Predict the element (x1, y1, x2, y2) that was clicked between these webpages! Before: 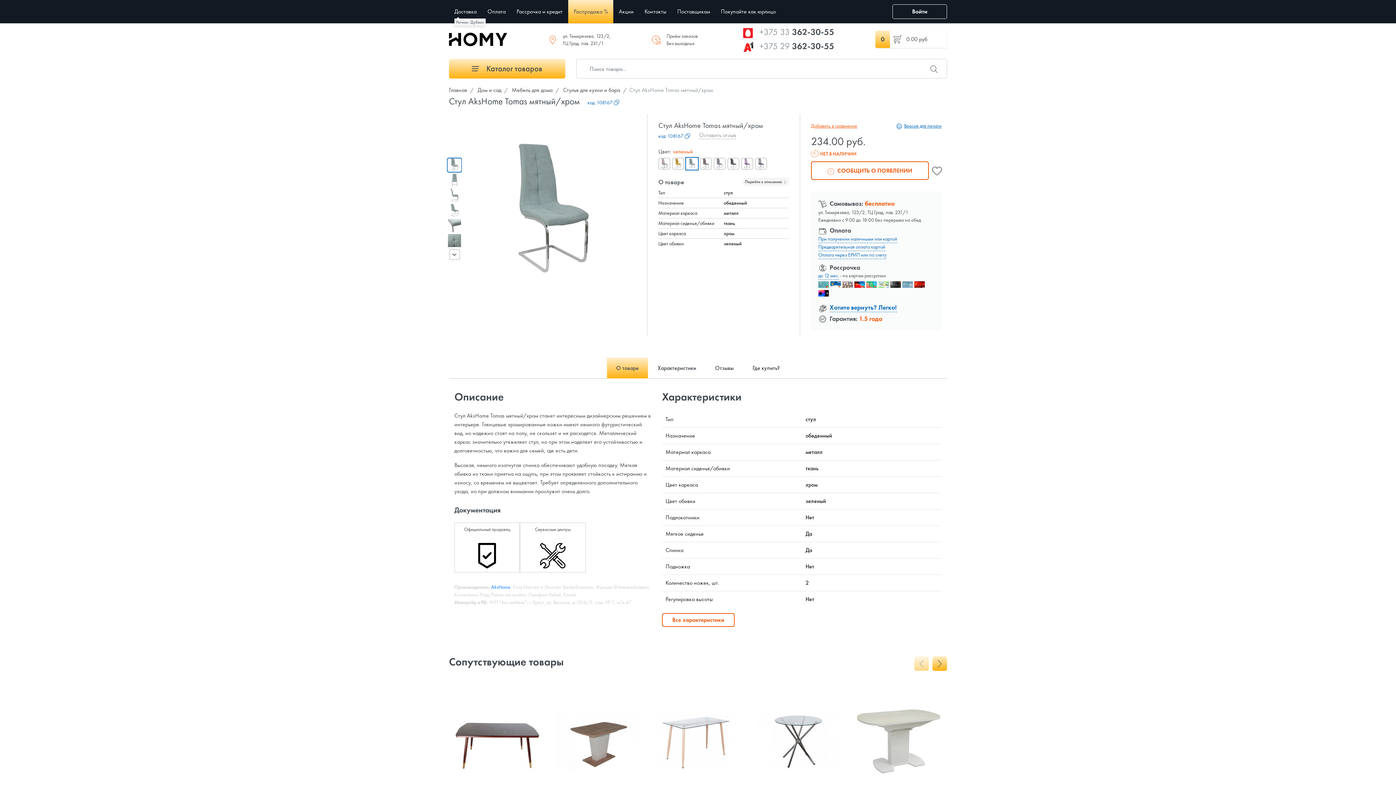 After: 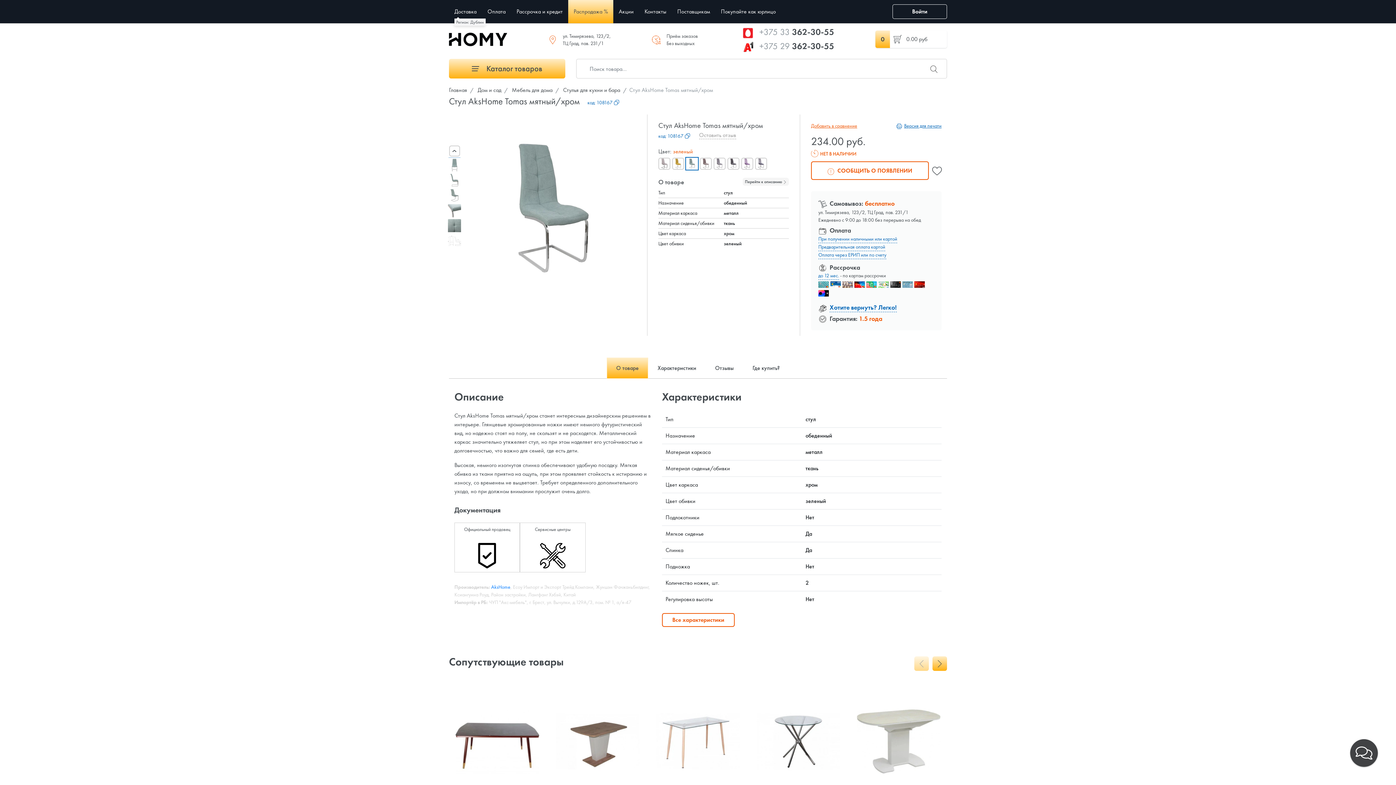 Action: label: › bbox: (449, 249, 460, 260)